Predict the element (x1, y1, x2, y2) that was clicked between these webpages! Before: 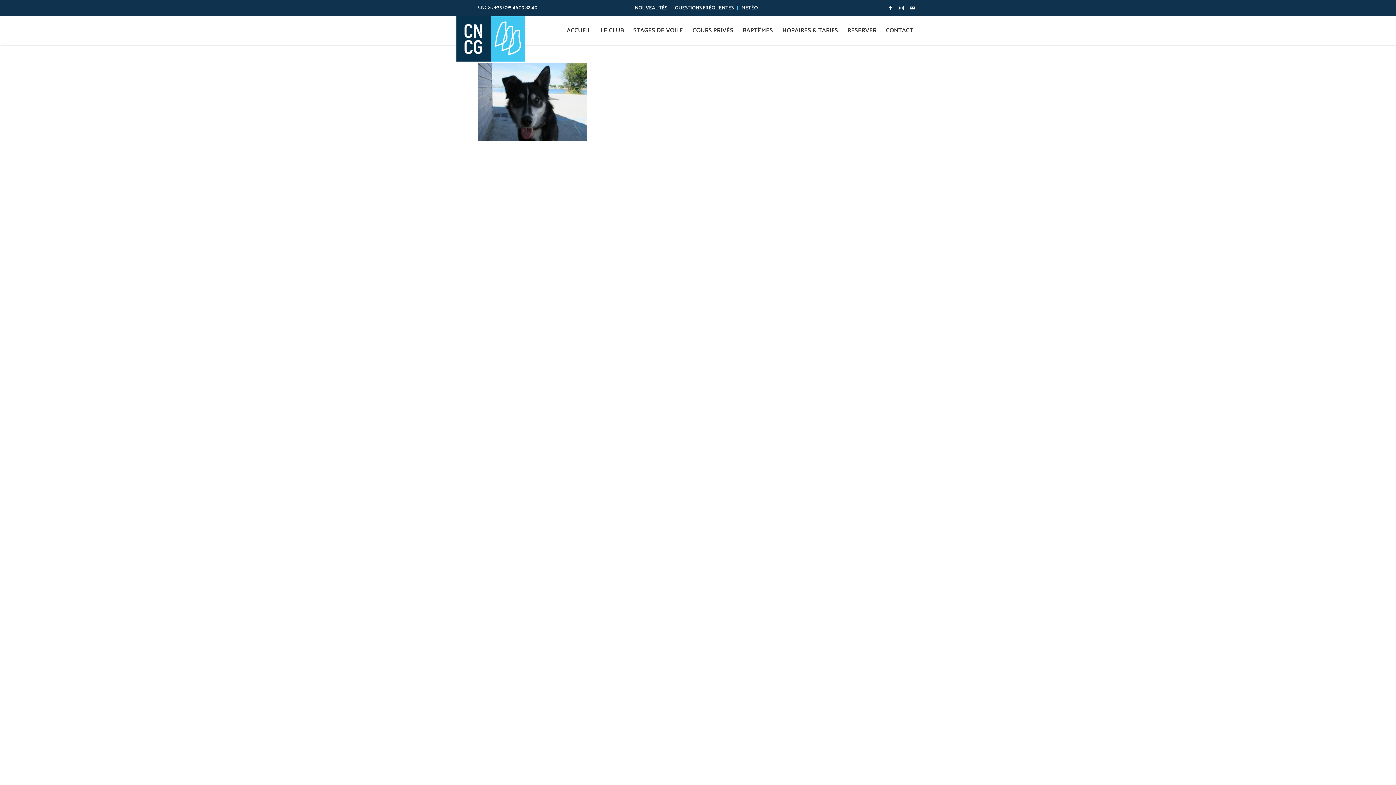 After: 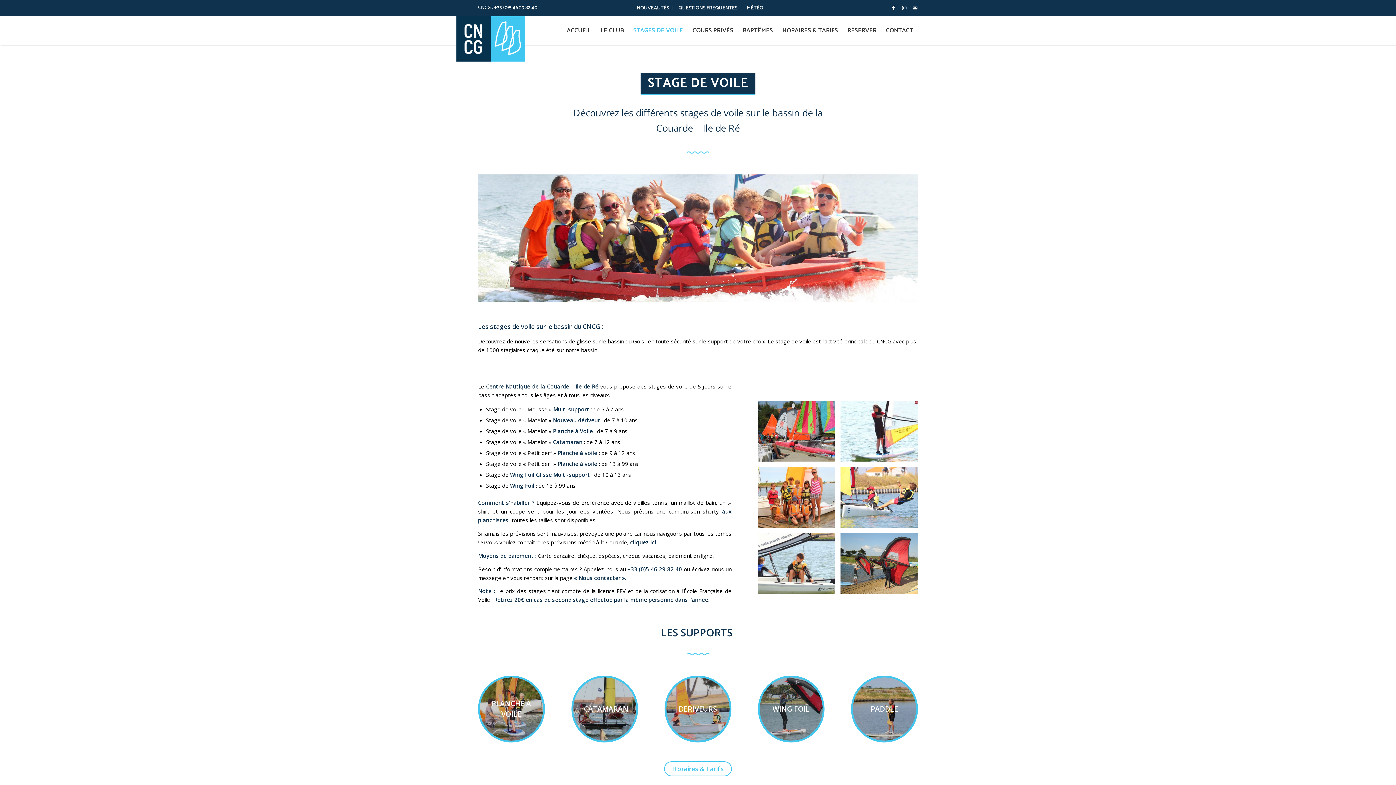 Action: bbox: (628, 16, 688, 45) label: STAGES DE VOILE